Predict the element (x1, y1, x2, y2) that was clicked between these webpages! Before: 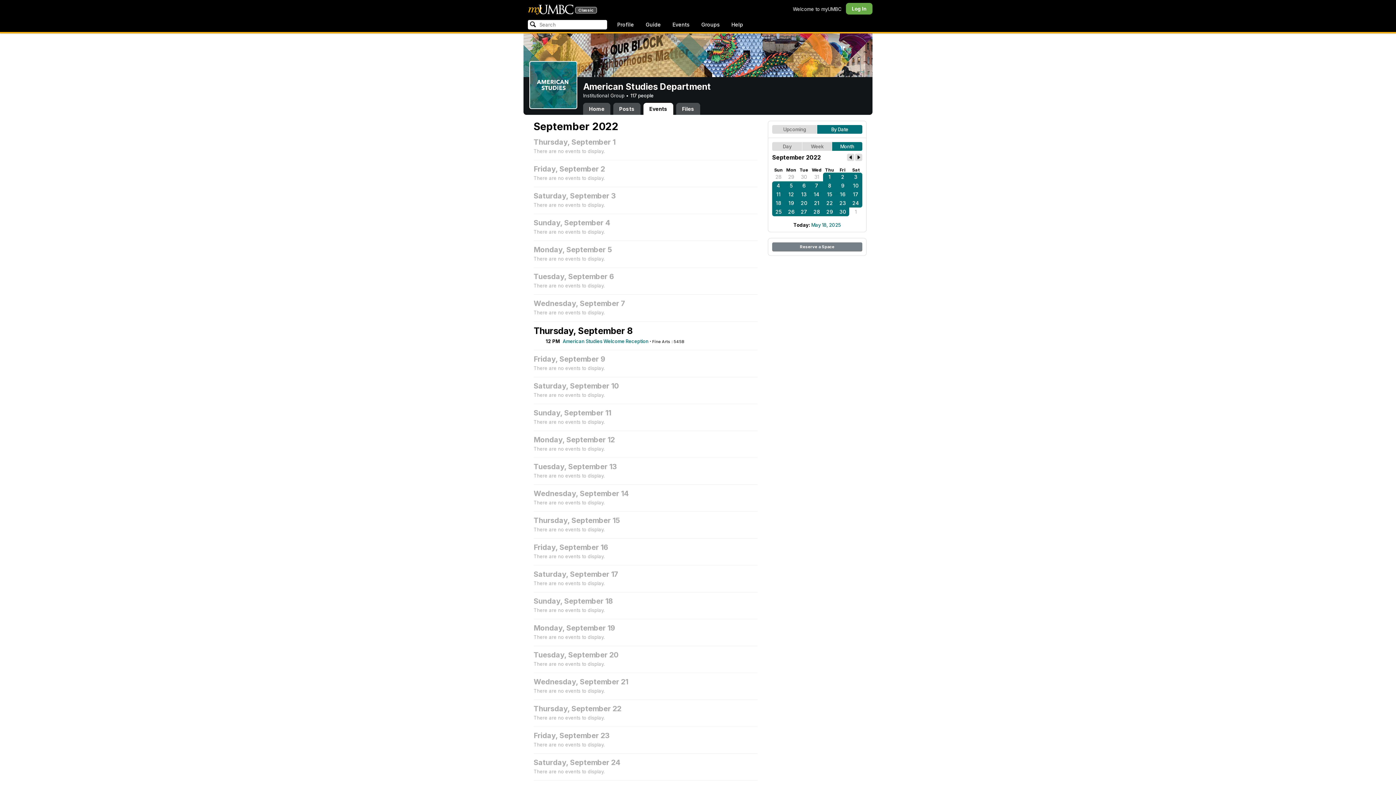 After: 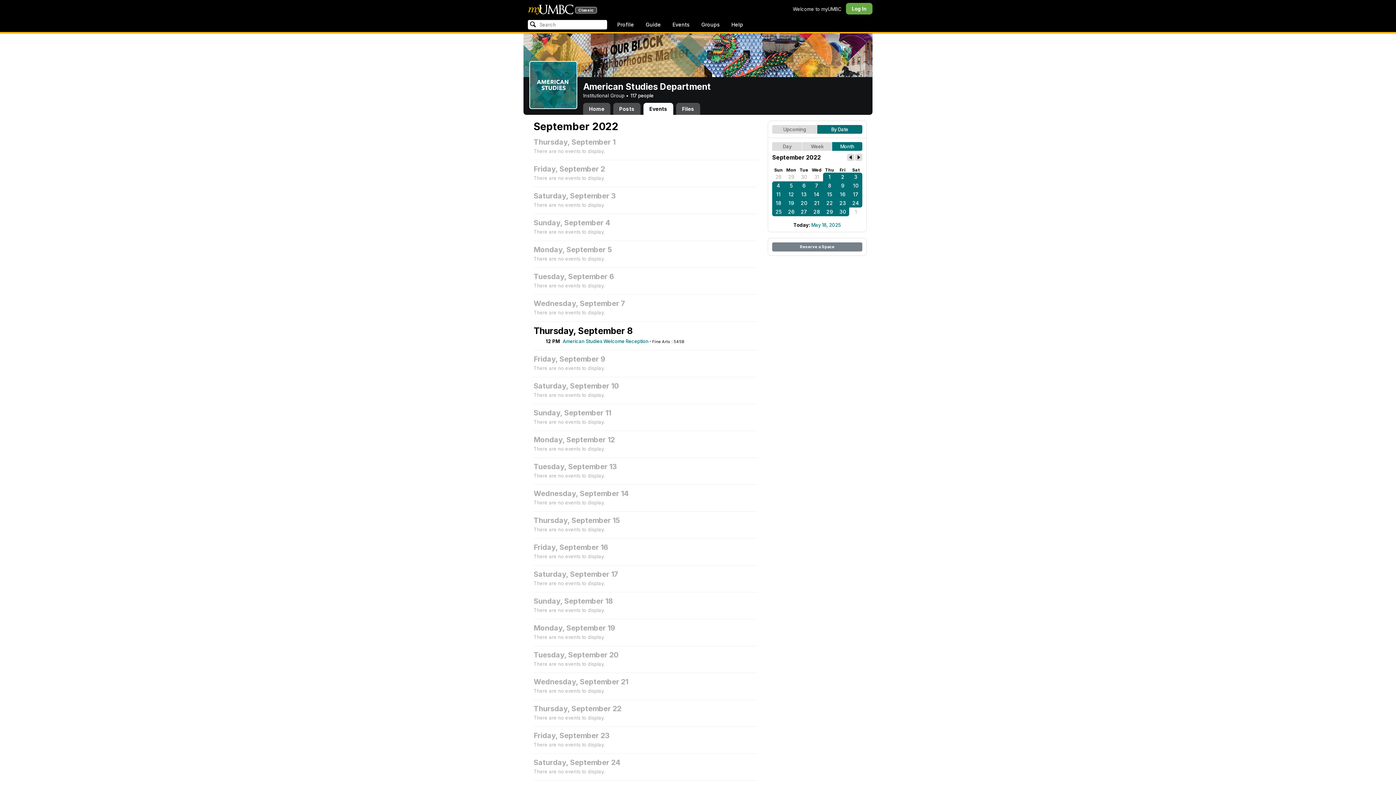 Action: bbox: (772, 190, 785, 198) label: 11